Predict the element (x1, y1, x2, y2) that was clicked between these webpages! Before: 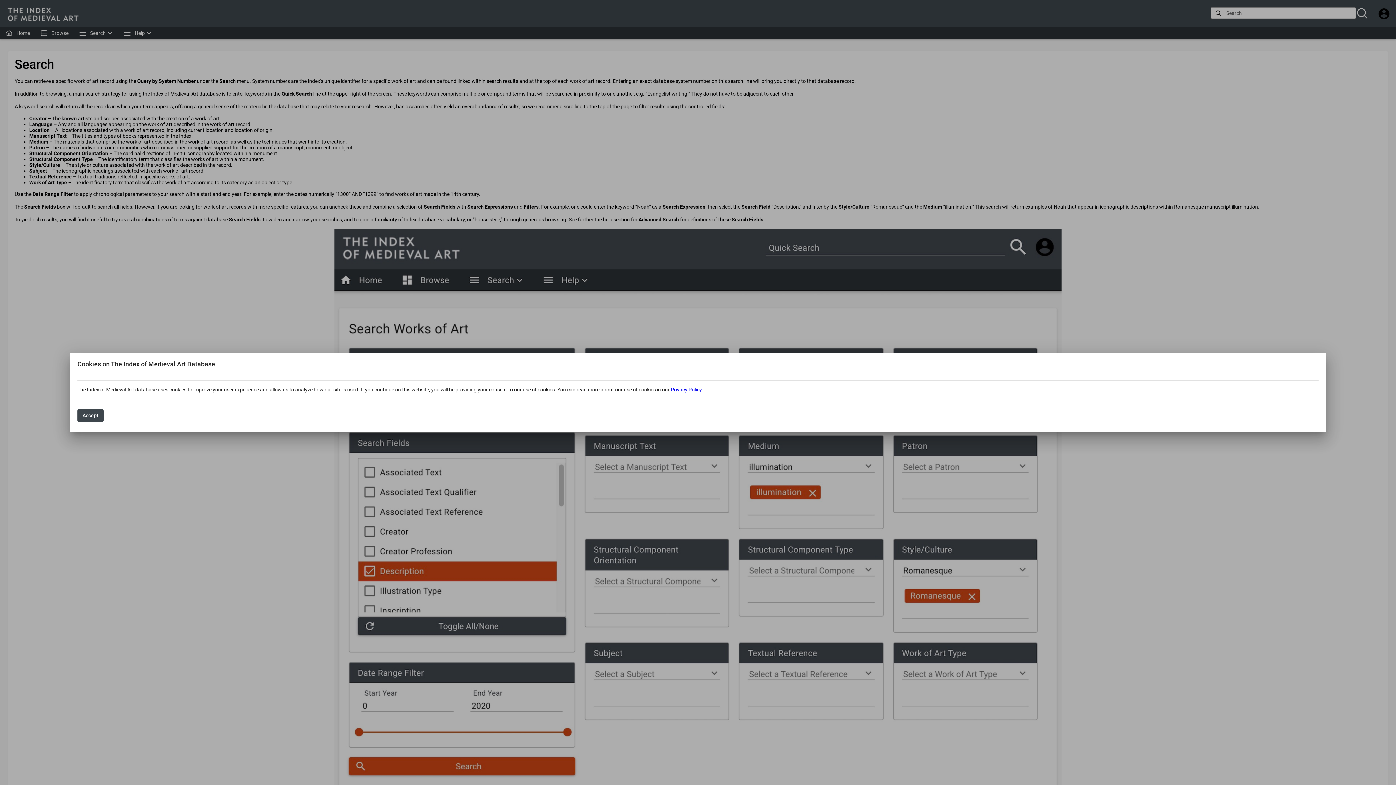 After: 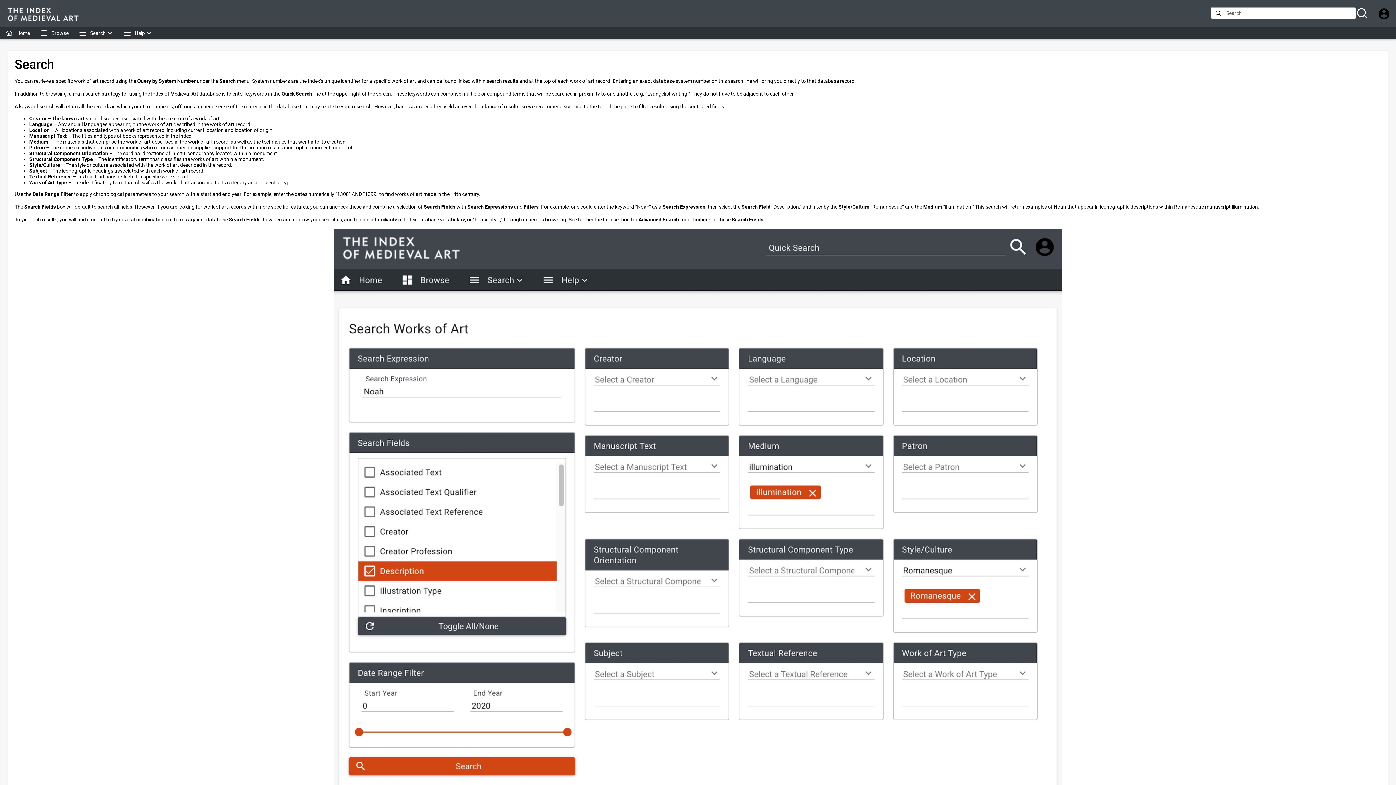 Action: bbox: (77, 409, 103, 422) label: Accept